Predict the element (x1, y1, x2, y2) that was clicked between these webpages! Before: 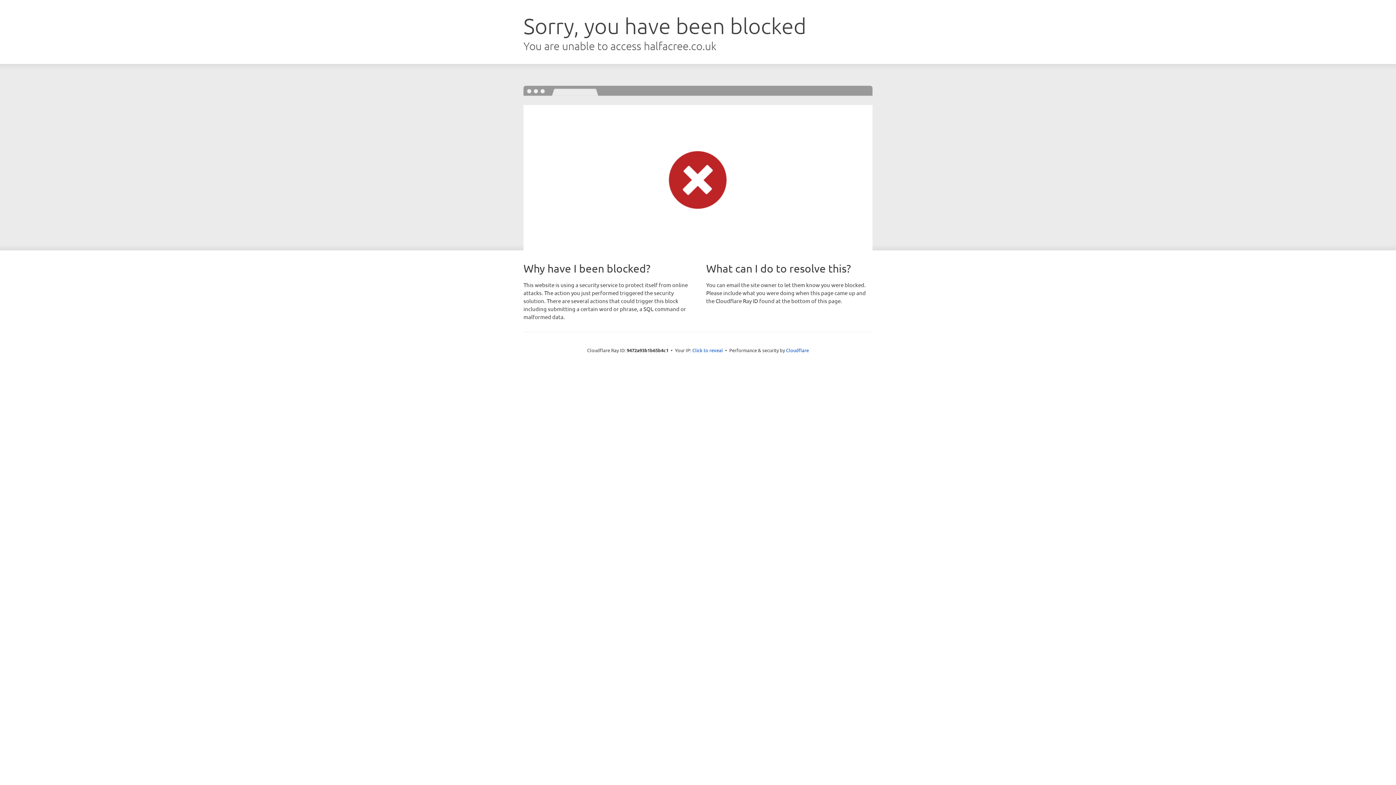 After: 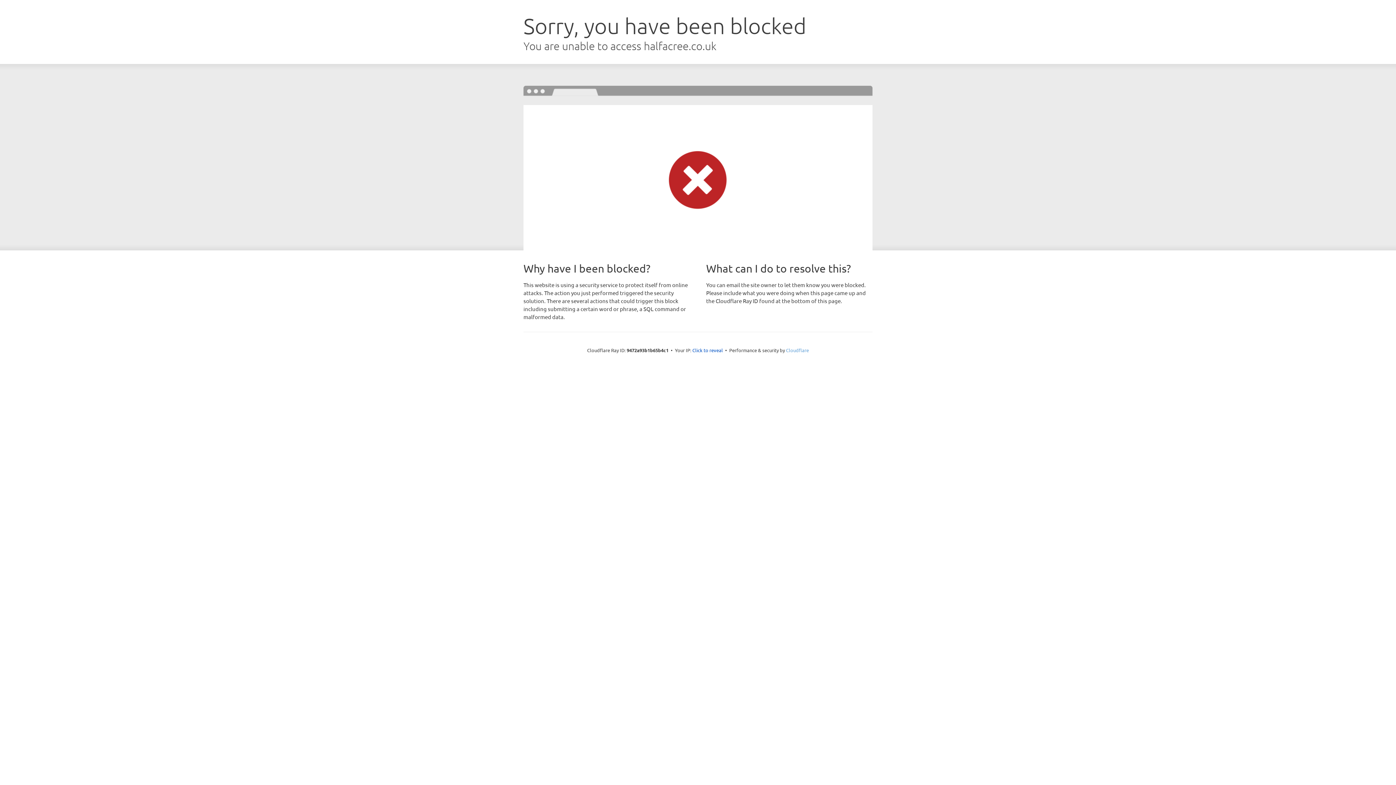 Action: label: Cloudflare bbox: (786, 347, 809, 353)